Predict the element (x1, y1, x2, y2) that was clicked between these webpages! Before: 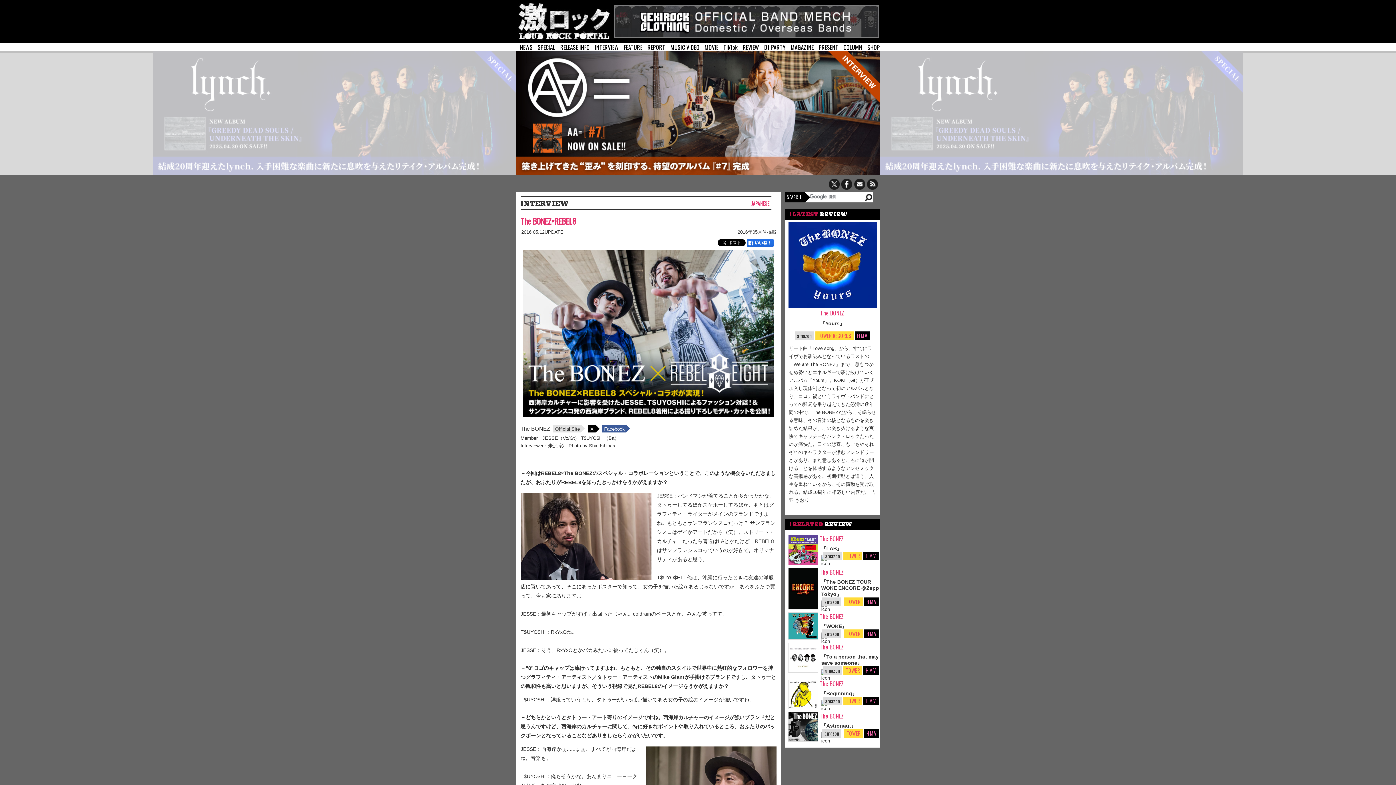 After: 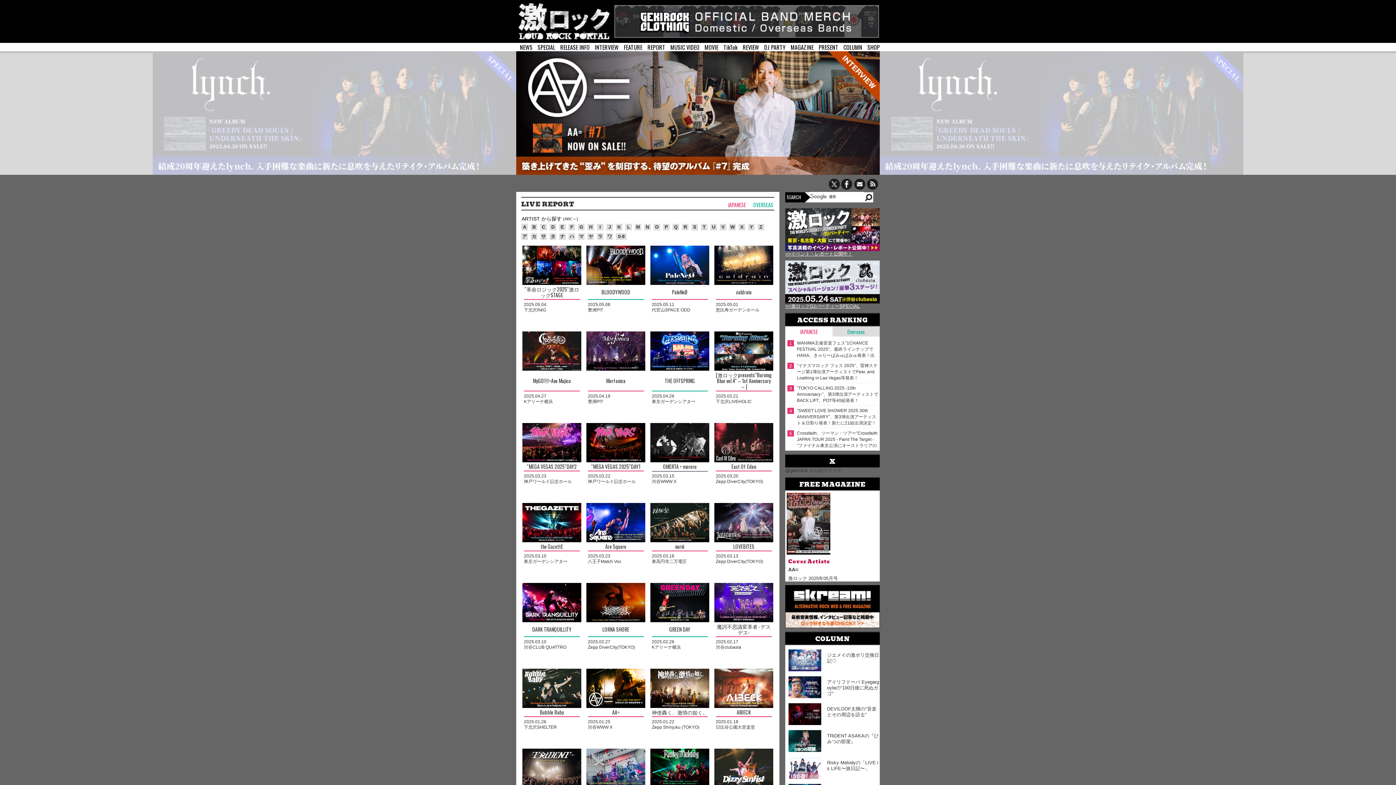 Action: label: REPORT bbox: (647, 42, 665, 51)